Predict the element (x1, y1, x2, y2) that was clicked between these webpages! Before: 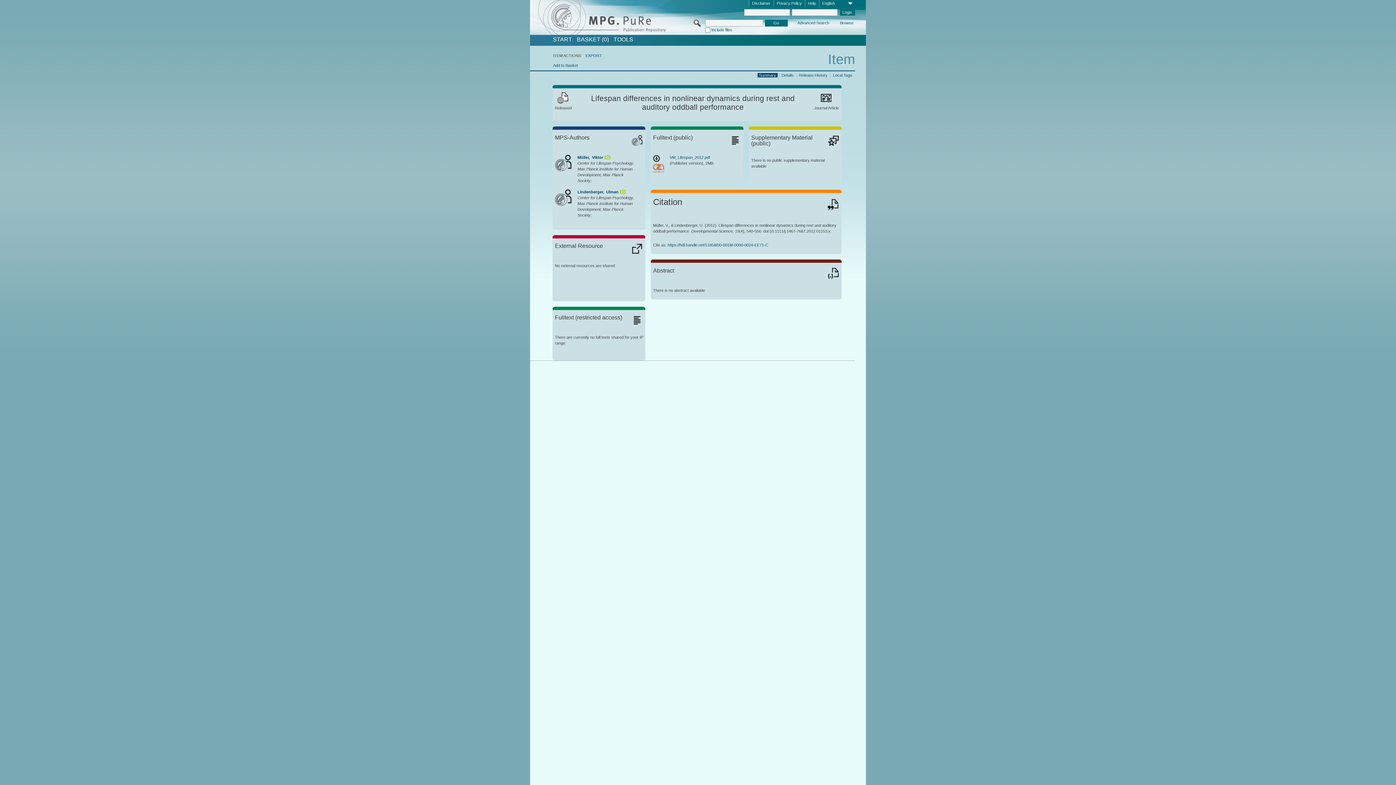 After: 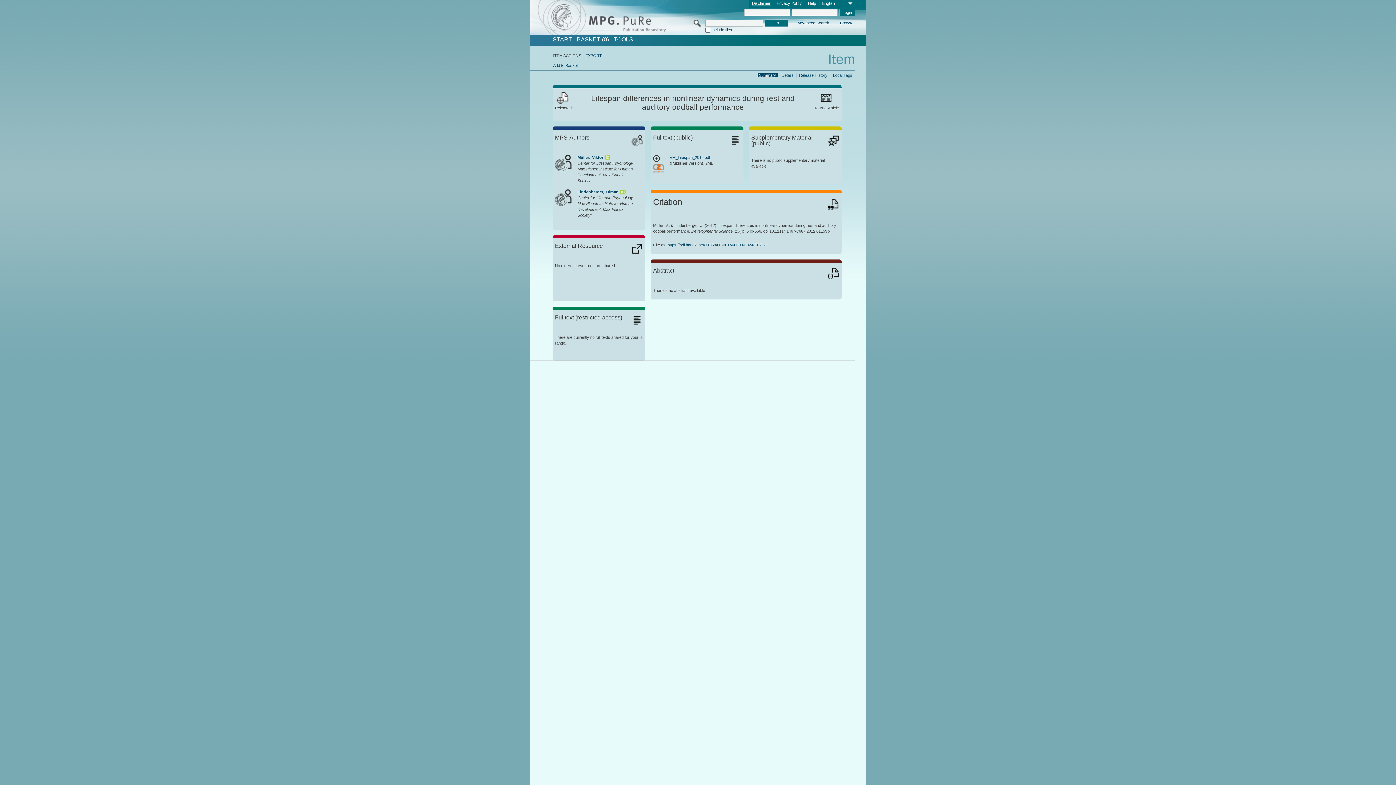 Action: bbox: (749, 0, 773, 7) label: Disclaimer